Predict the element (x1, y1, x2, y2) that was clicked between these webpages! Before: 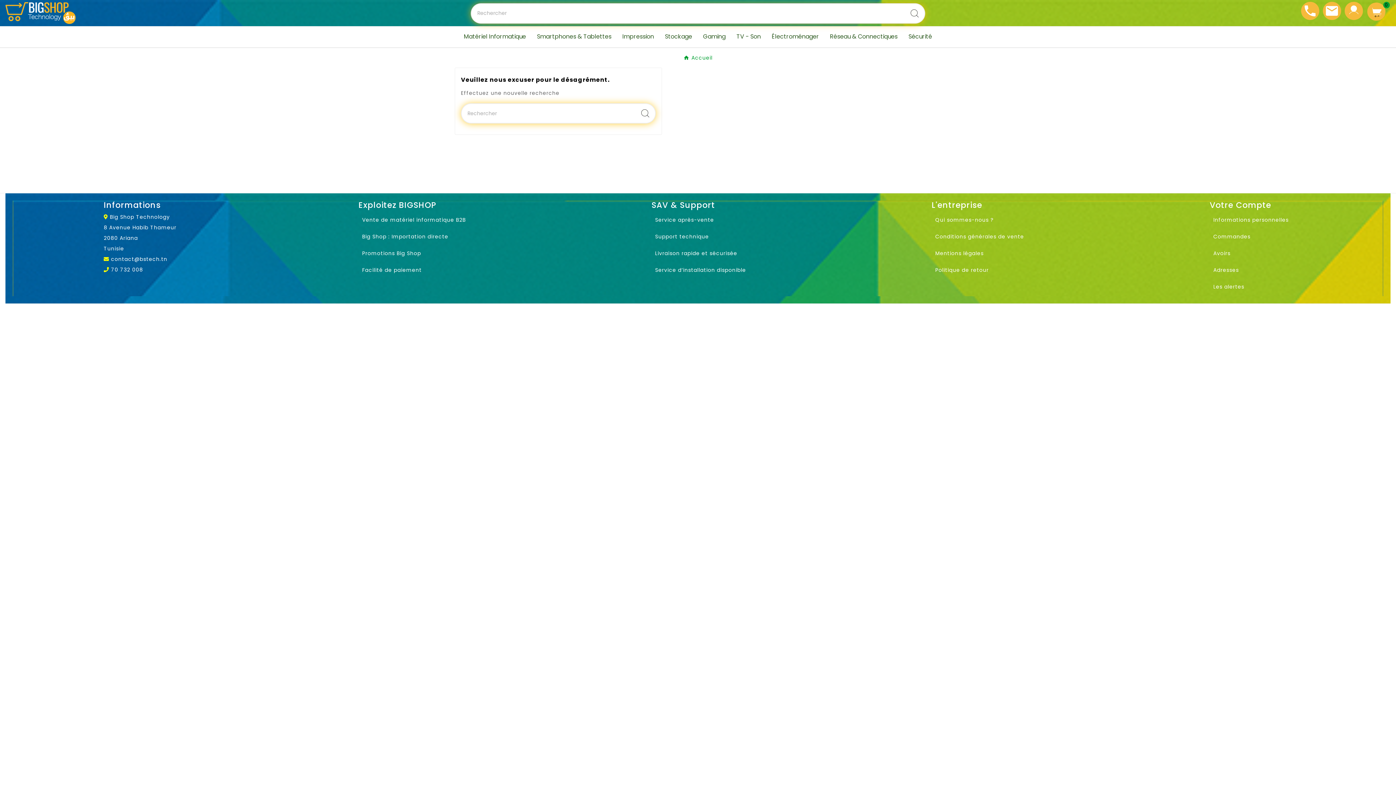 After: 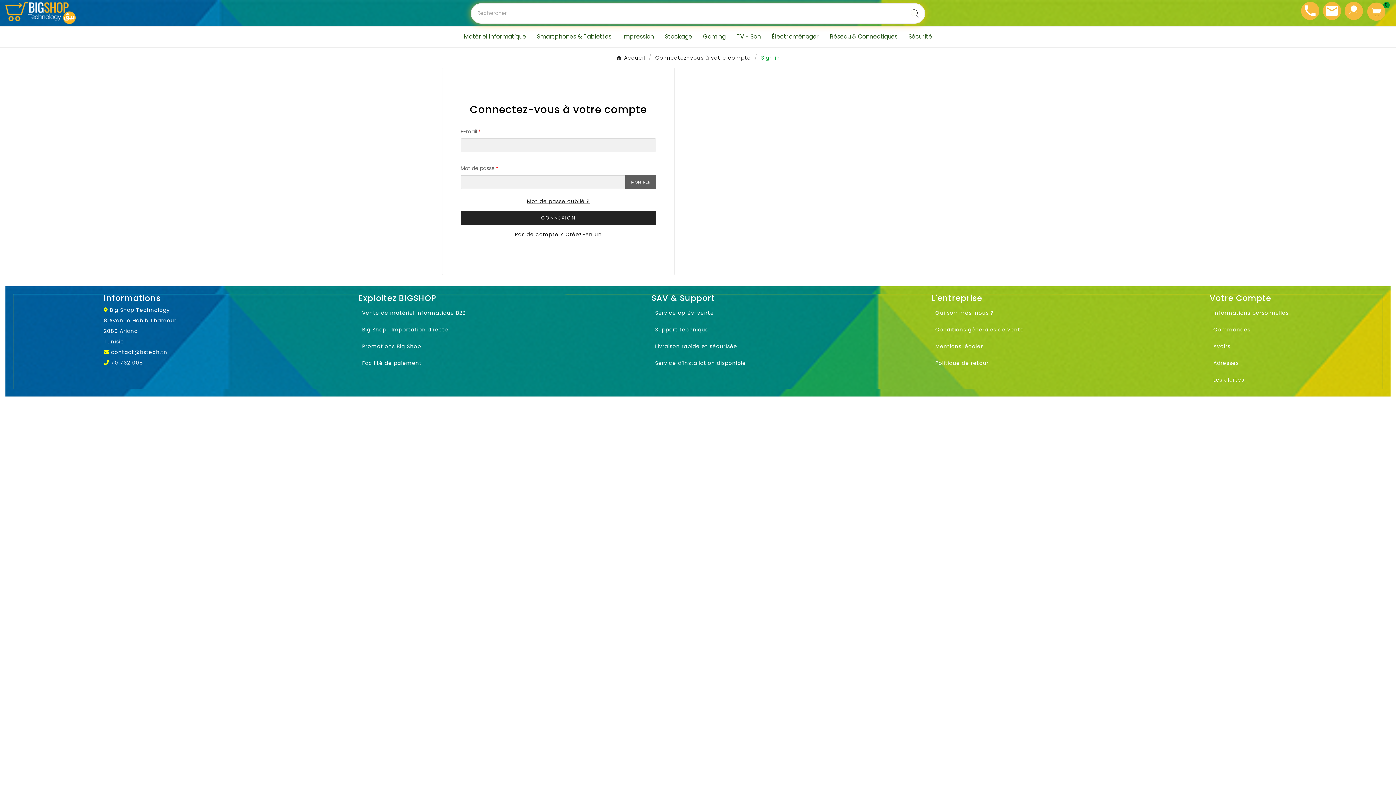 Action: bbox: (1210, 279, 1292, 294) label: Les alertes